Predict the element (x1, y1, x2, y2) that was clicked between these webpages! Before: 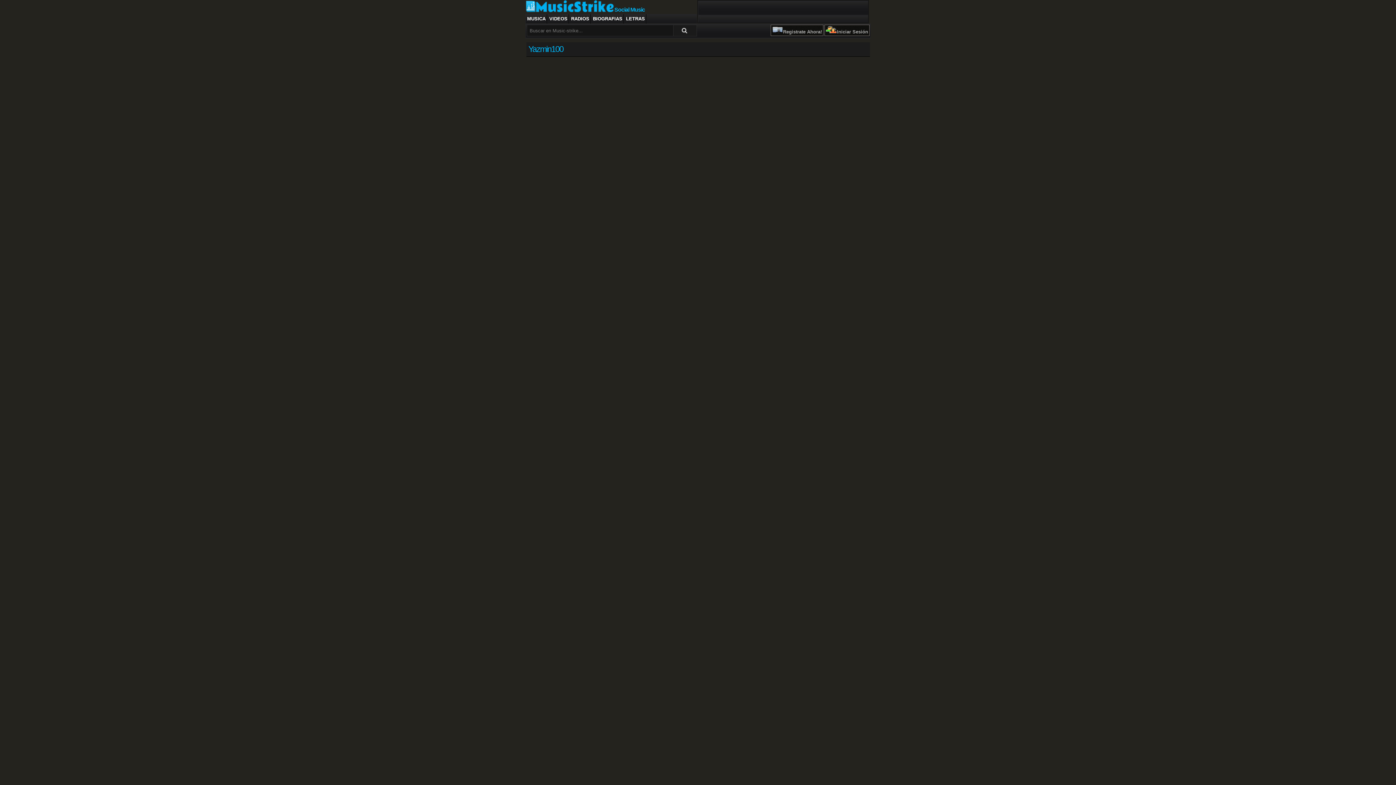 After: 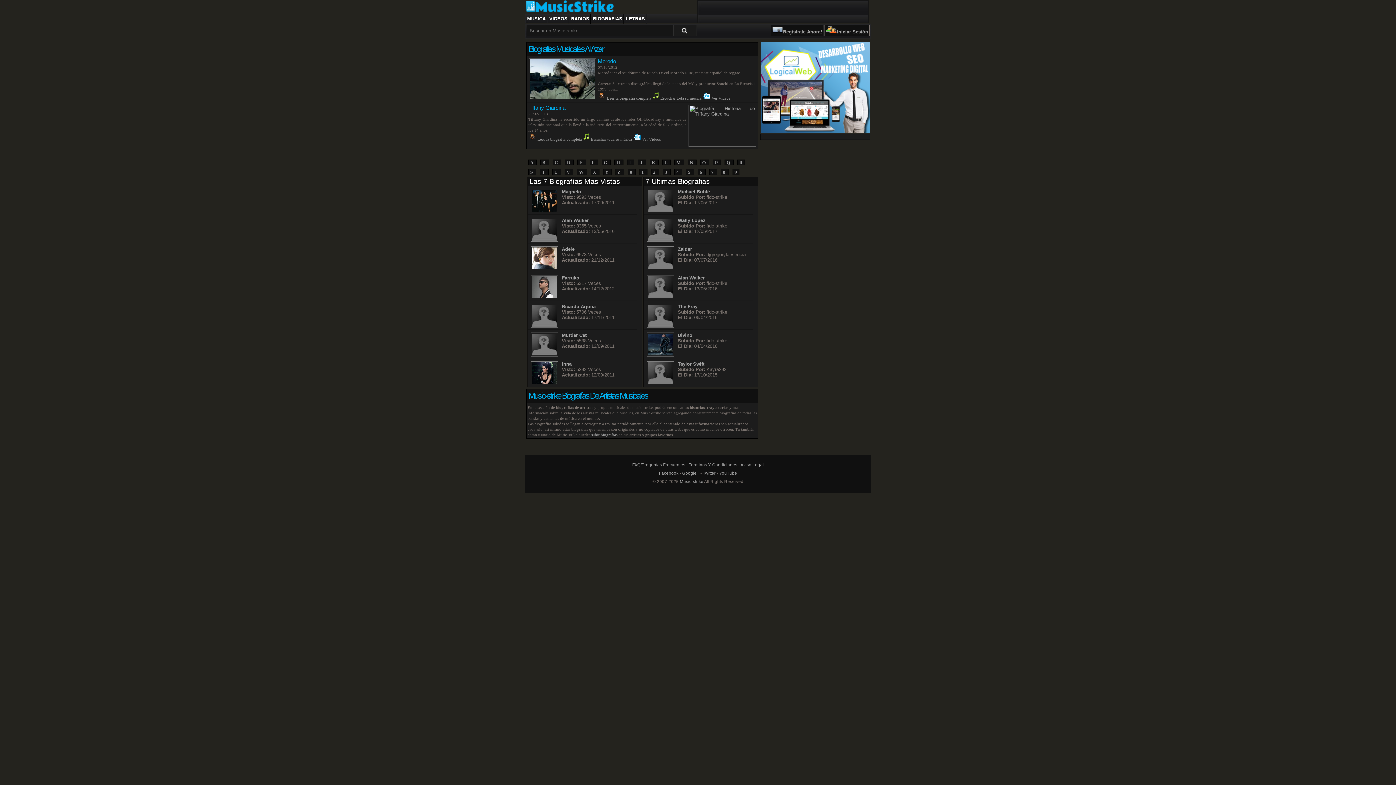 Action: bbox: (591, 14, 624, 23) label: BIOGRAFIAS